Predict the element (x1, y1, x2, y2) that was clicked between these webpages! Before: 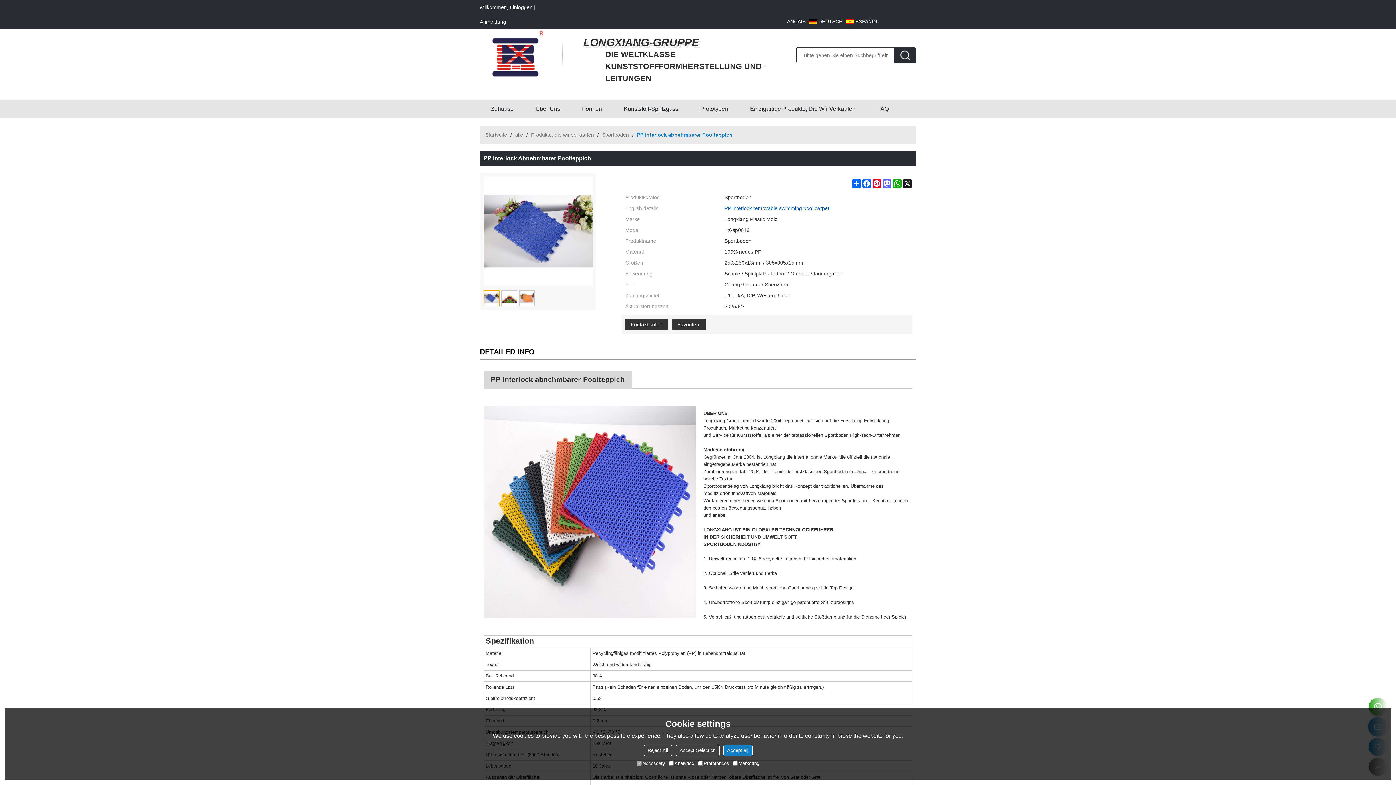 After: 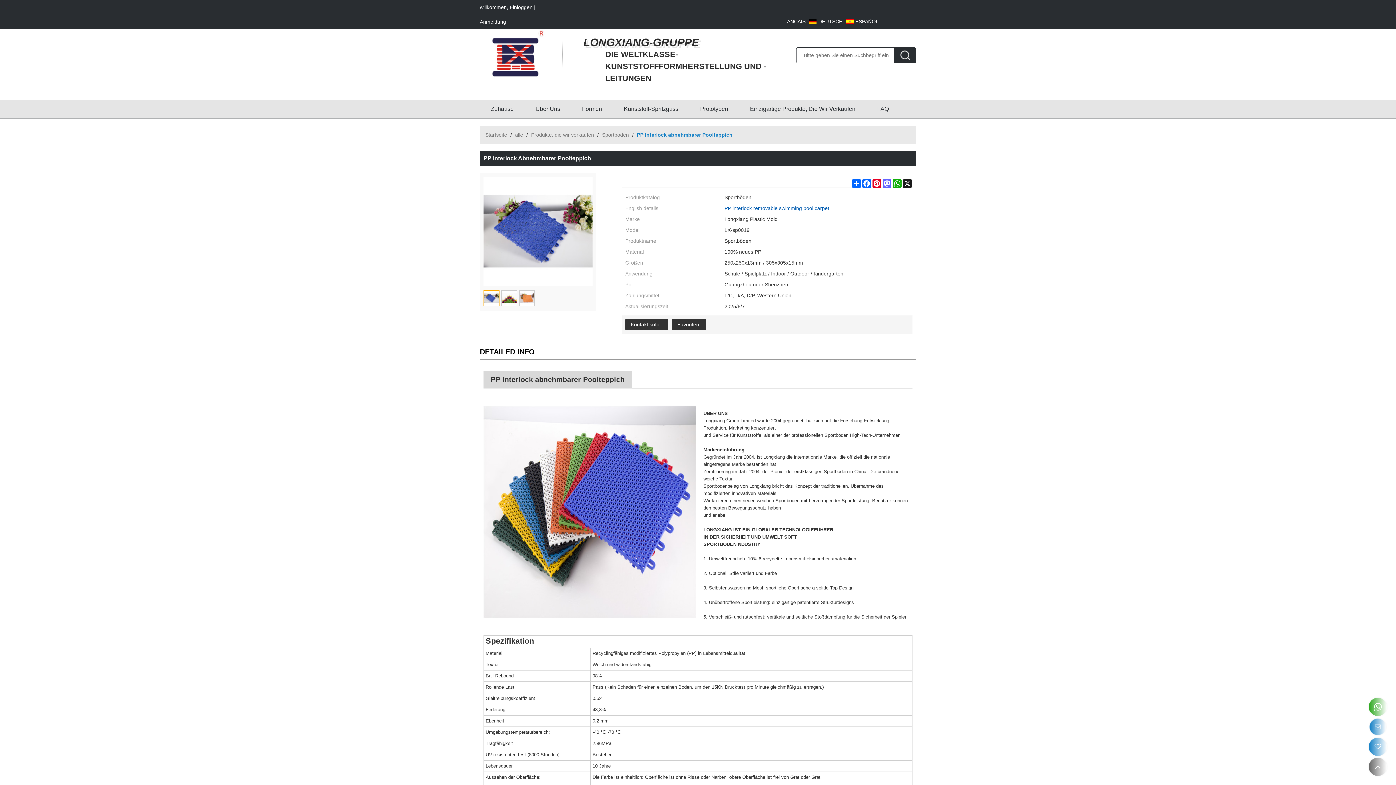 Action: bbox: (723, 745, 752, 756) label: Accept all